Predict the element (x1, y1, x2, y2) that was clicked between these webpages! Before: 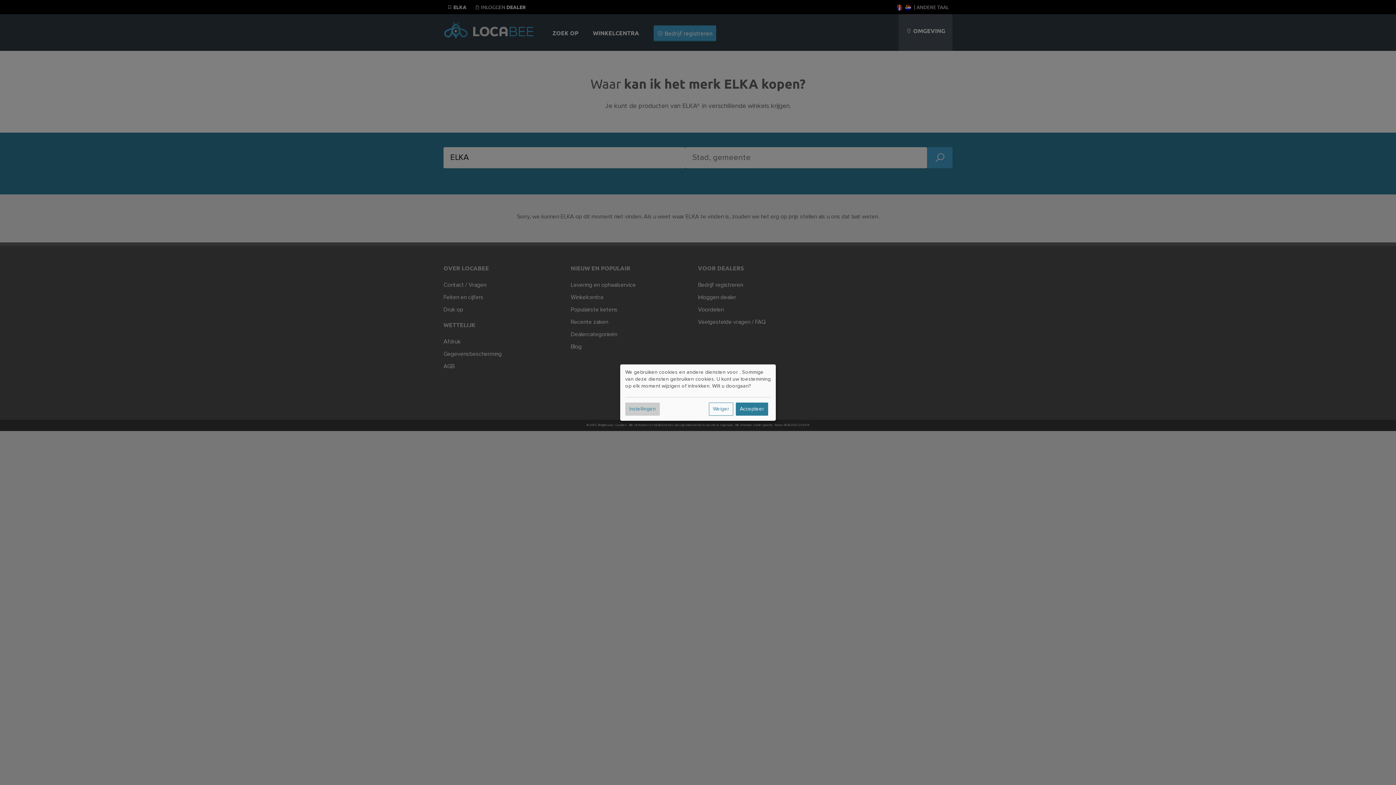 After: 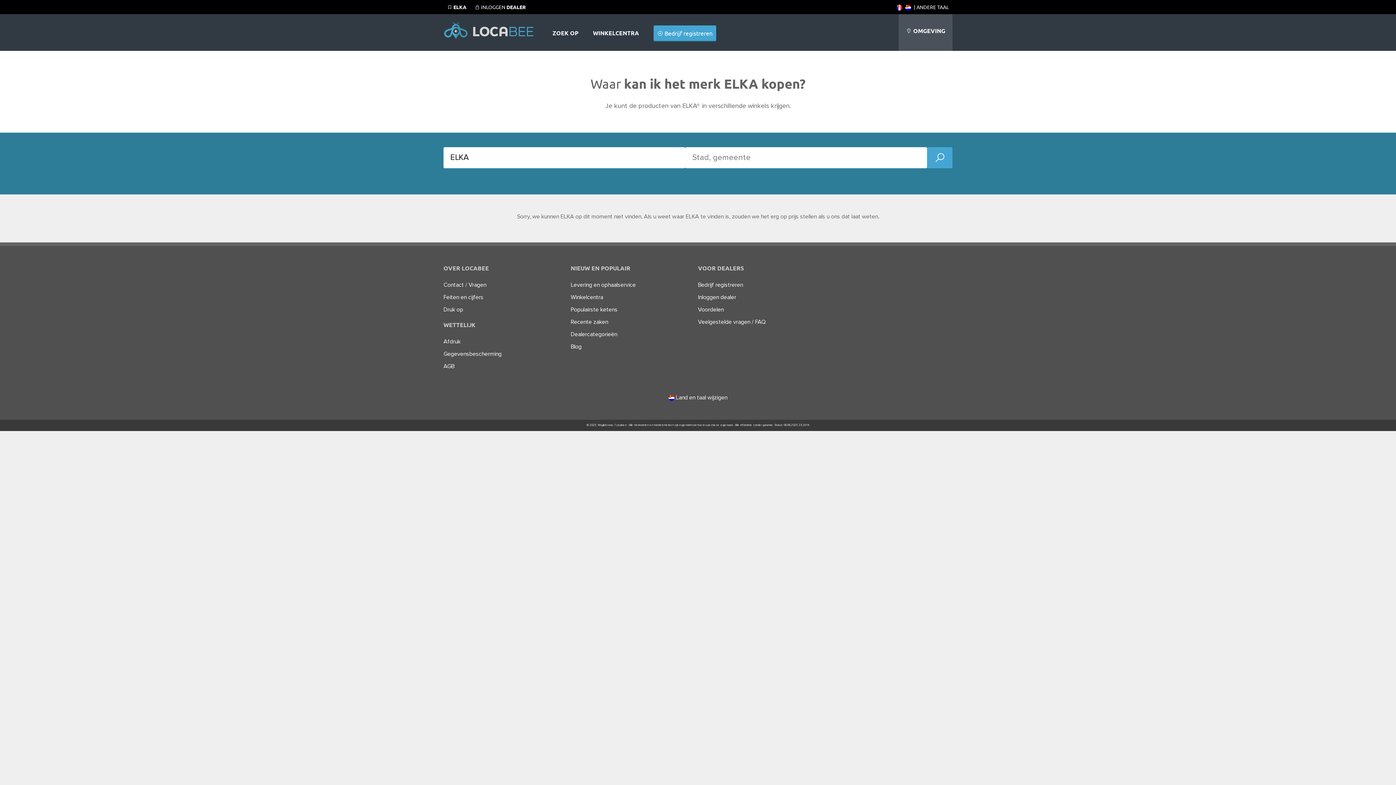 Action: label: Accepteer bbox: (736, 402, 768, 415)